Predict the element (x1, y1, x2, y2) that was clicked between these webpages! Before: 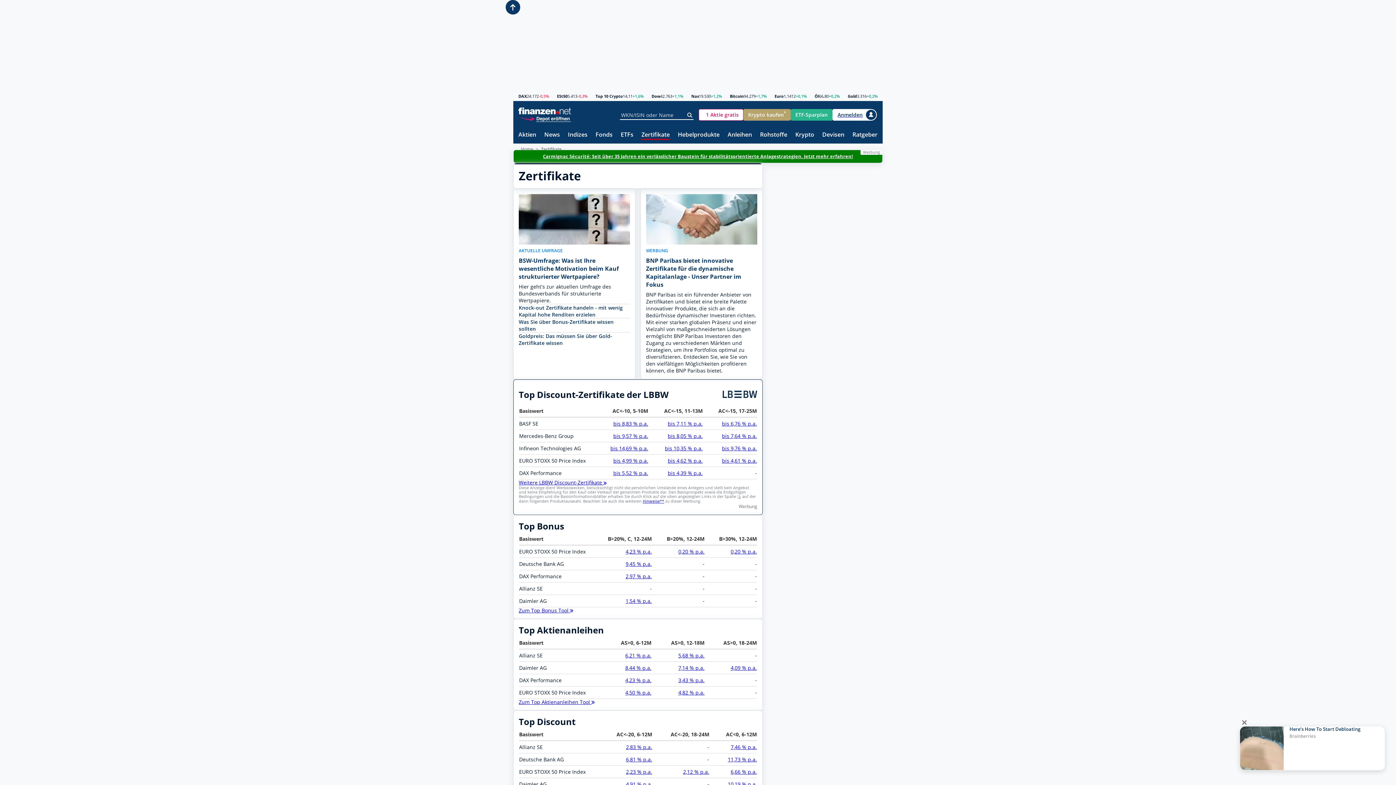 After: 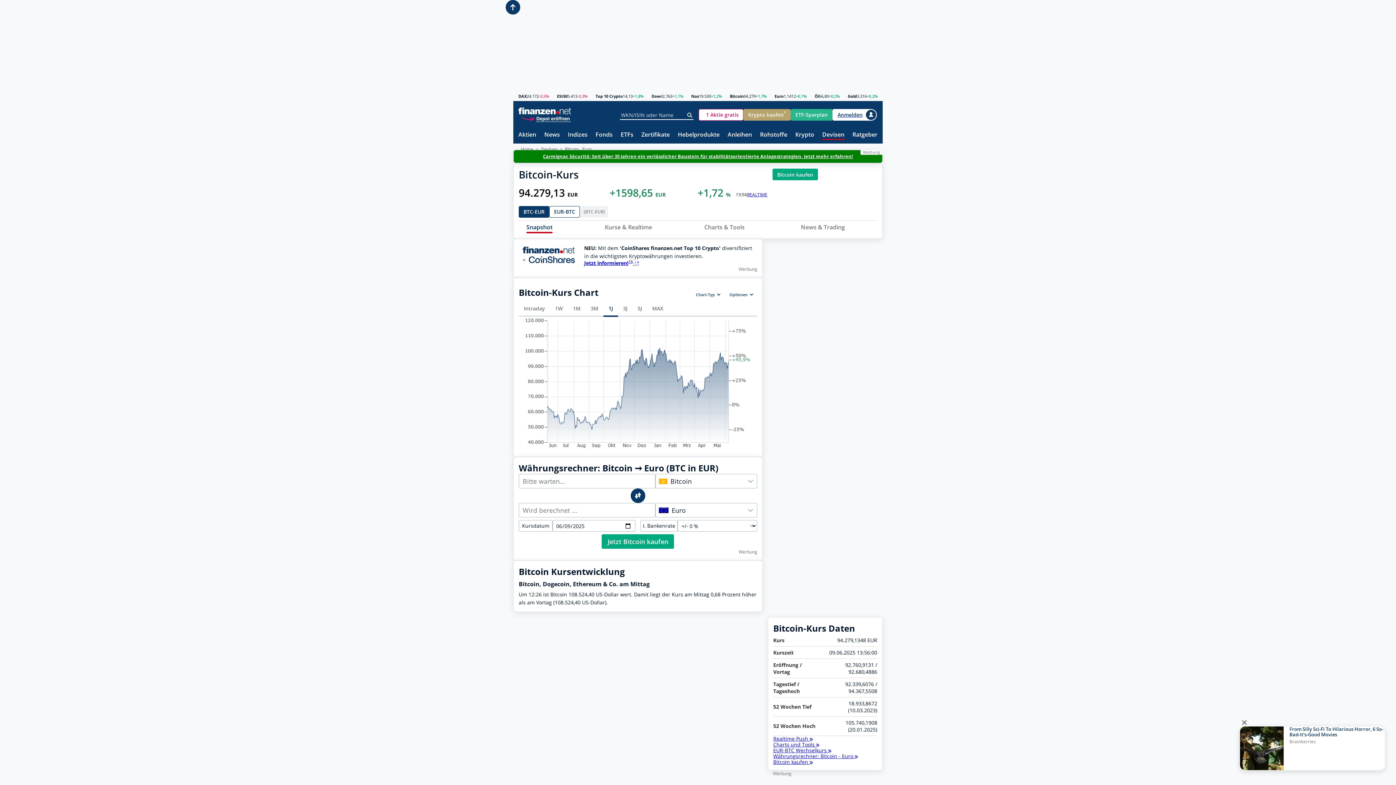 Action: label: Bitcoin bbox: (730, 94, 743, 98)